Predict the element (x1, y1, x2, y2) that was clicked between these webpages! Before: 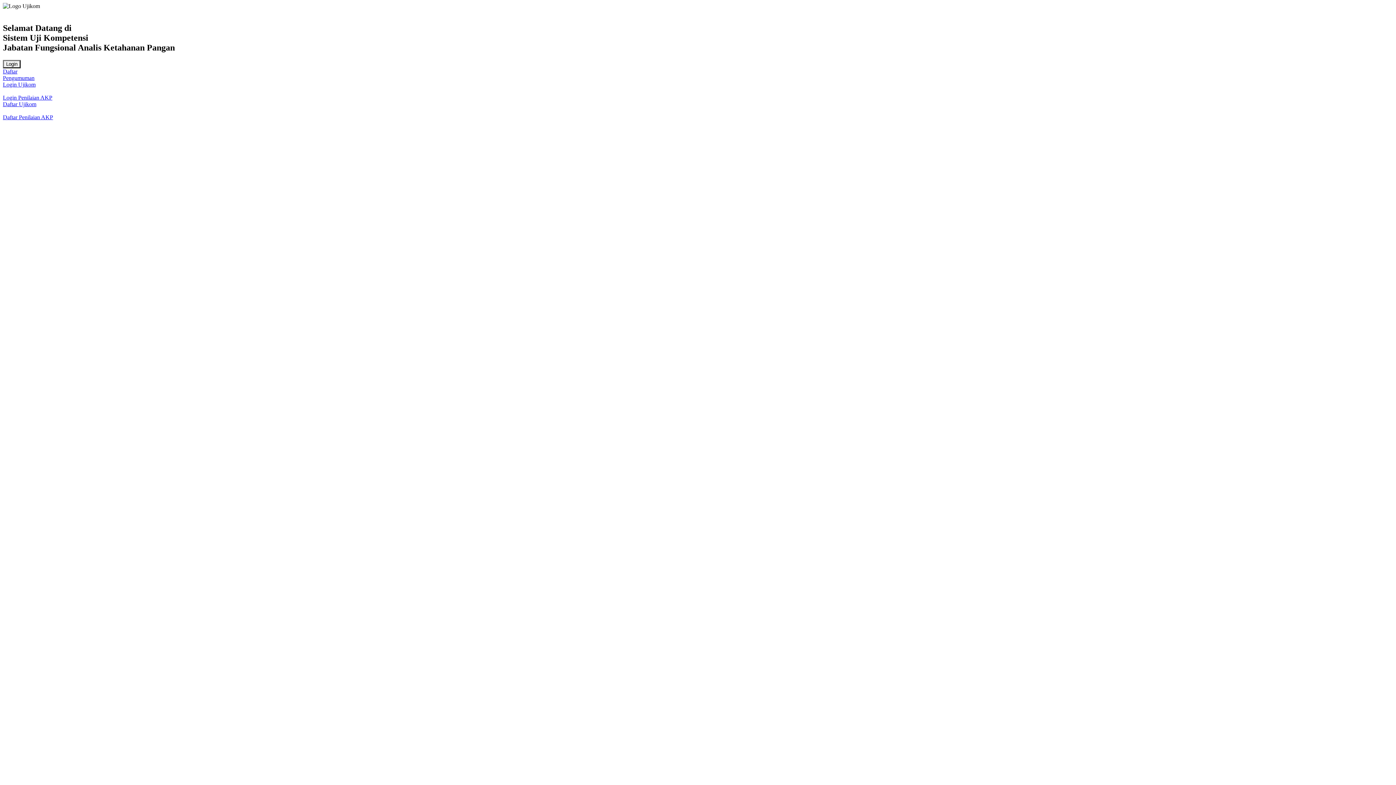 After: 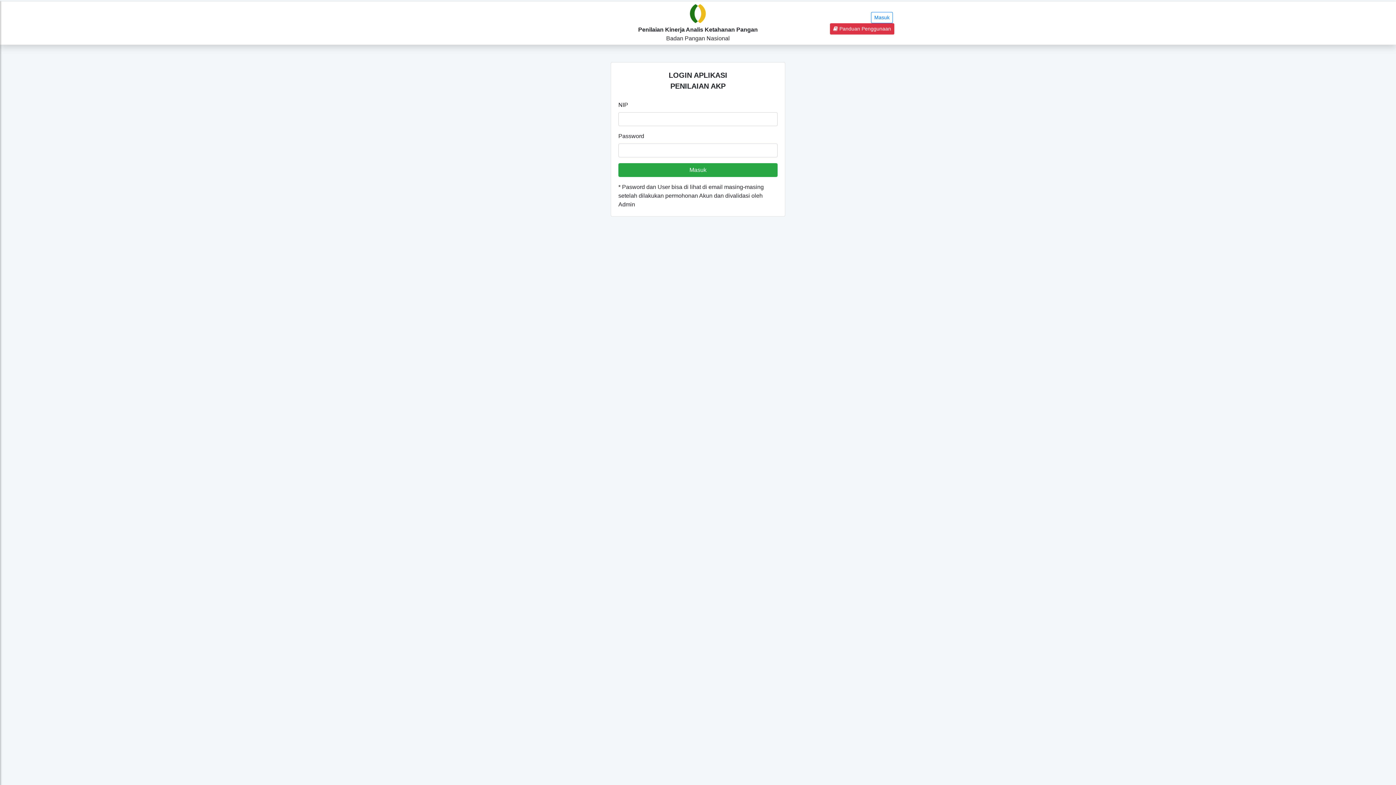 Action: bbox: (2, 94, 52, 100) label: Login Penilaian AKP